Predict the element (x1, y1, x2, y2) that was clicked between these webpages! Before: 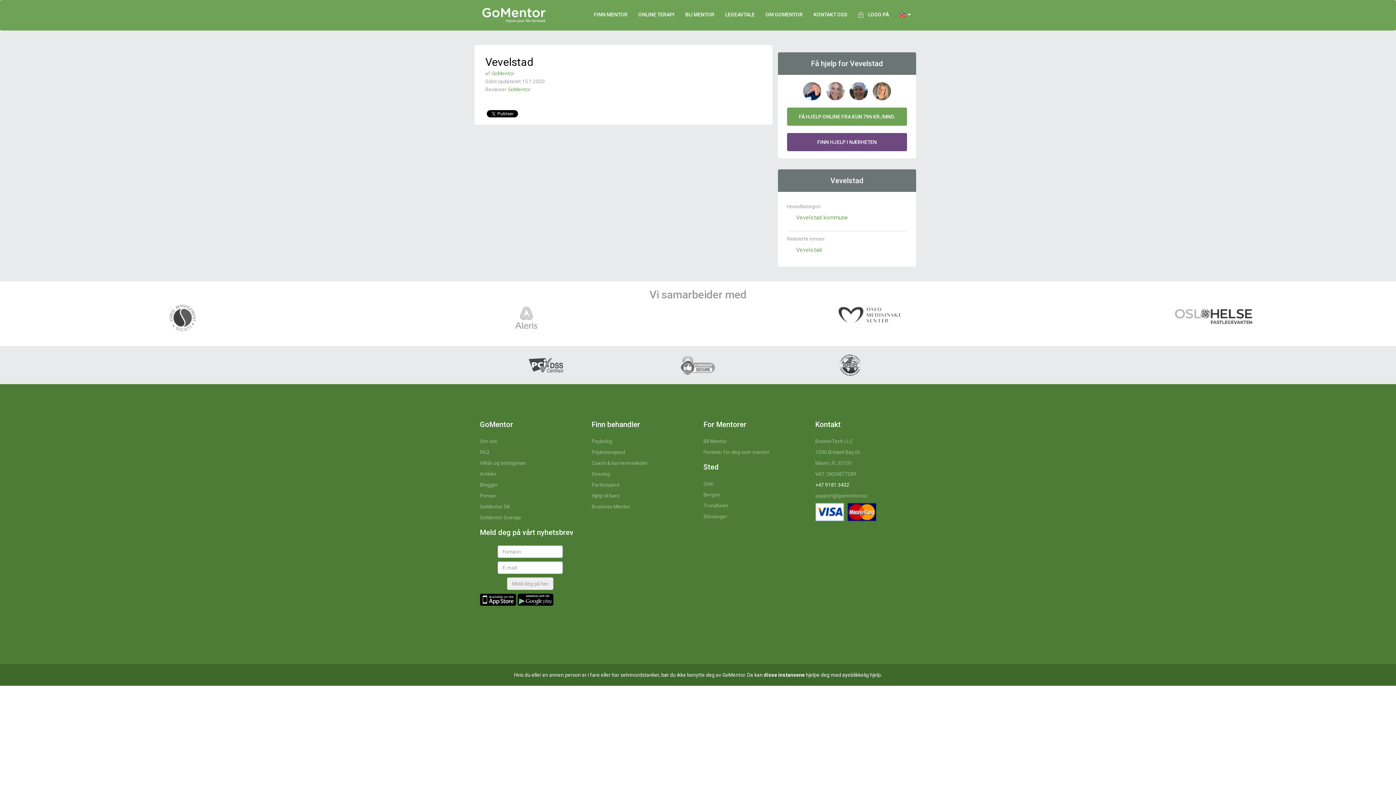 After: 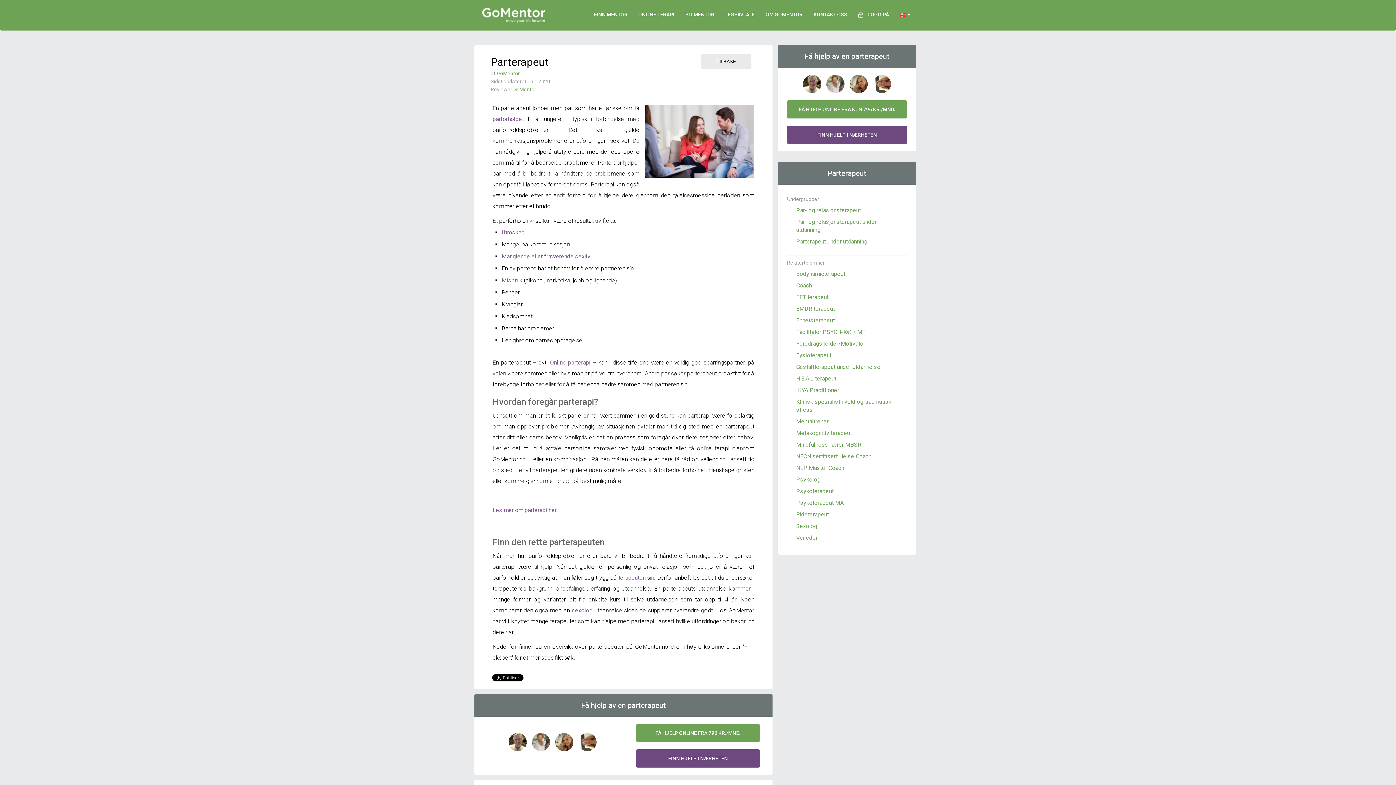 Action: bbox: (591, 482, 619, 488) label: Parterapeut